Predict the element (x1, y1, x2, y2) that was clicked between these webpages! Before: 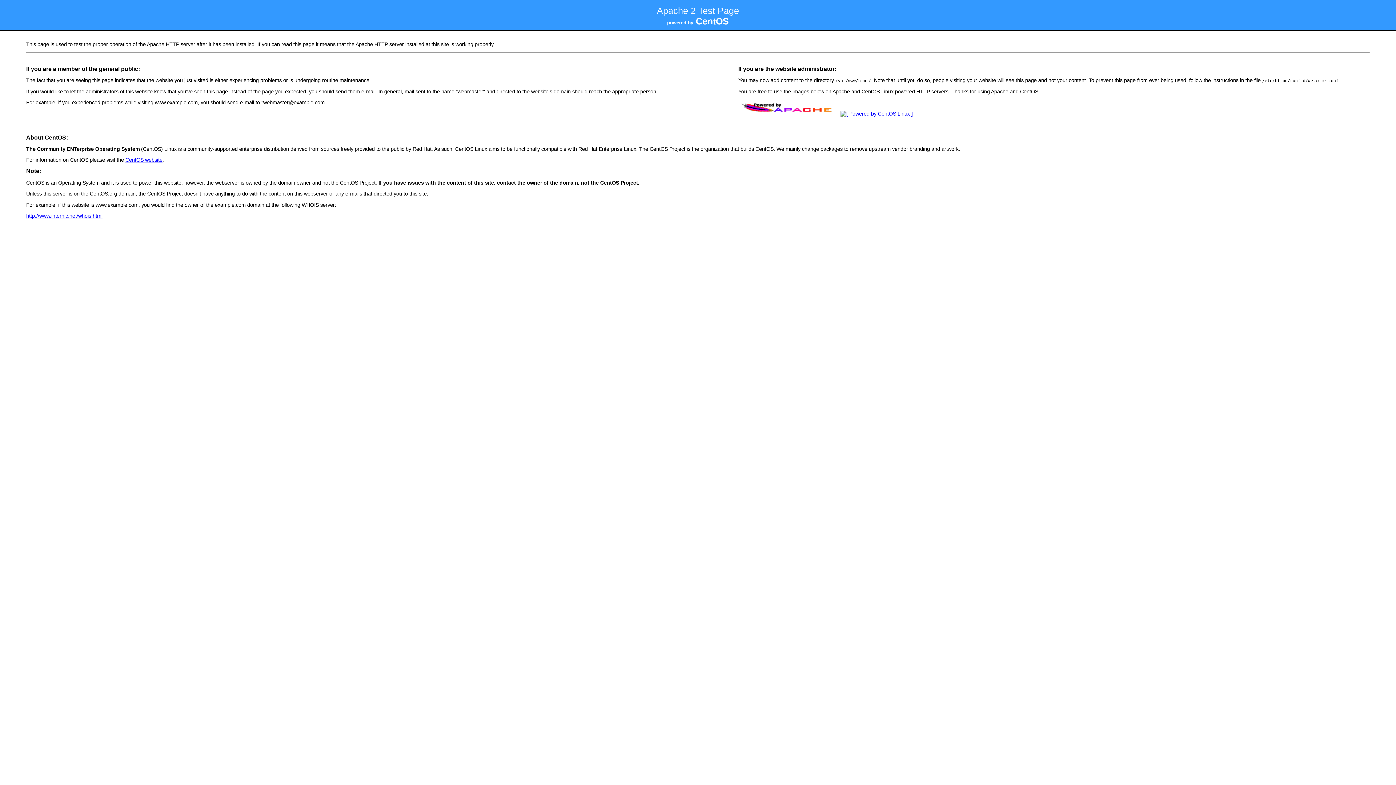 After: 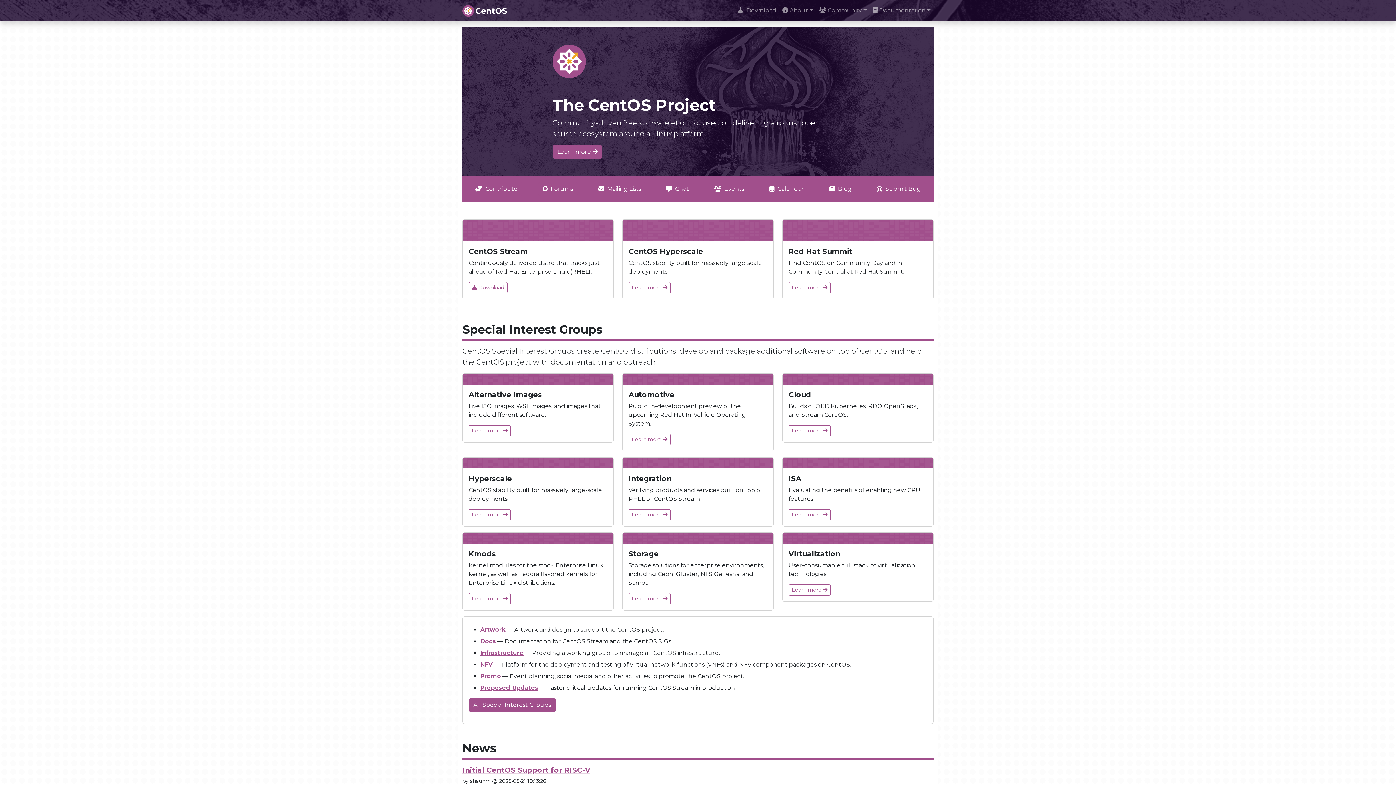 Action: label: CentOS website bbox: (125, 157, 162, 162)